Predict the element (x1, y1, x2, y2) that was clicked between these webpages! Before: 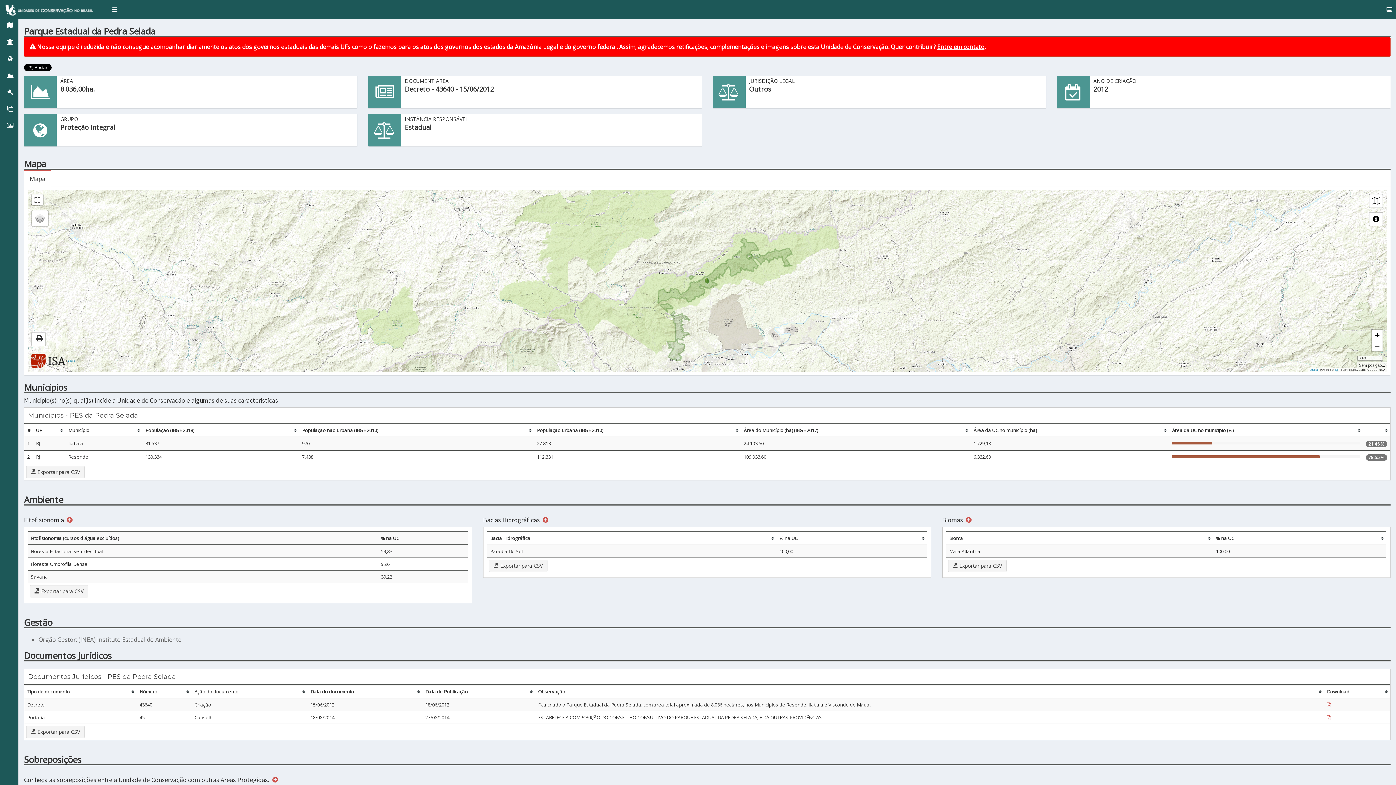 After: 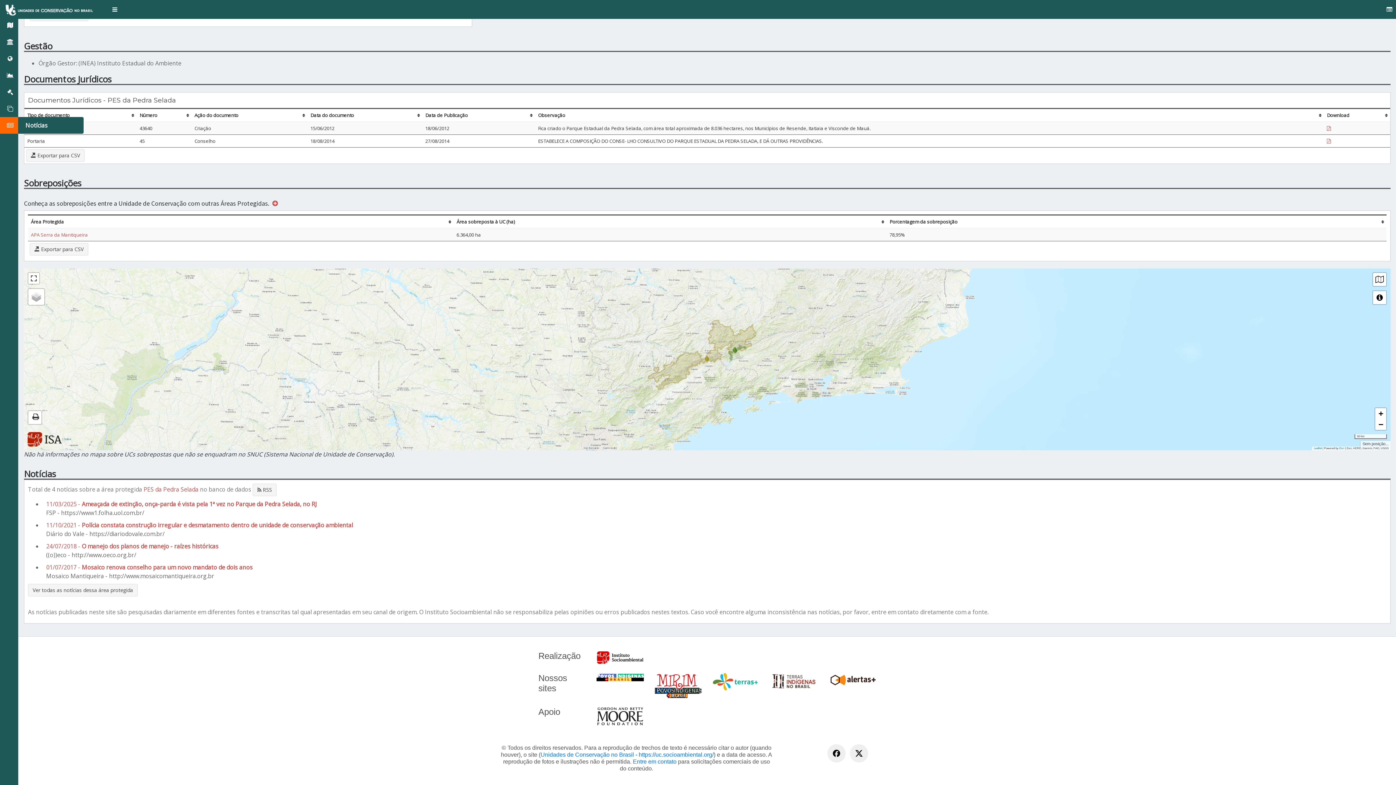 Action: bbox: (0, 117, 18, 133)